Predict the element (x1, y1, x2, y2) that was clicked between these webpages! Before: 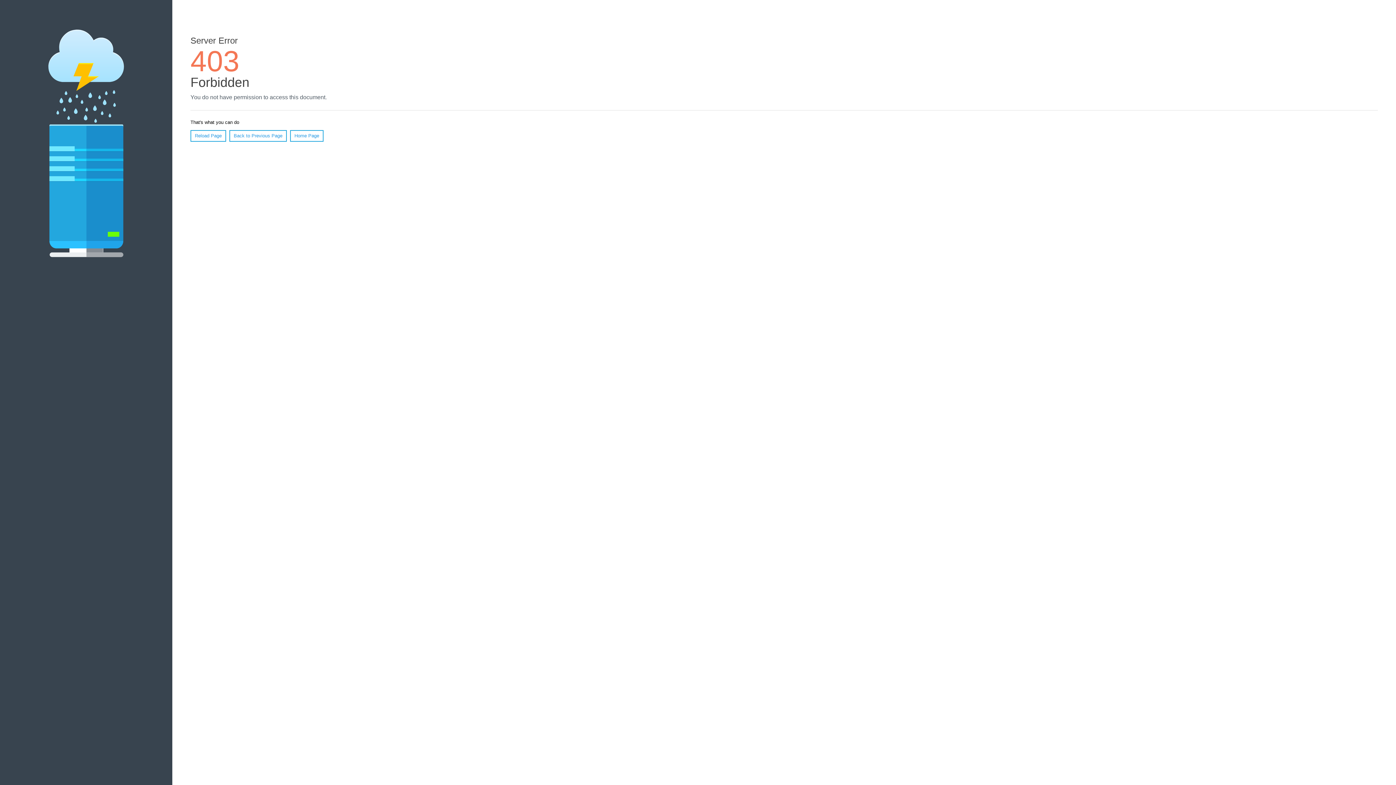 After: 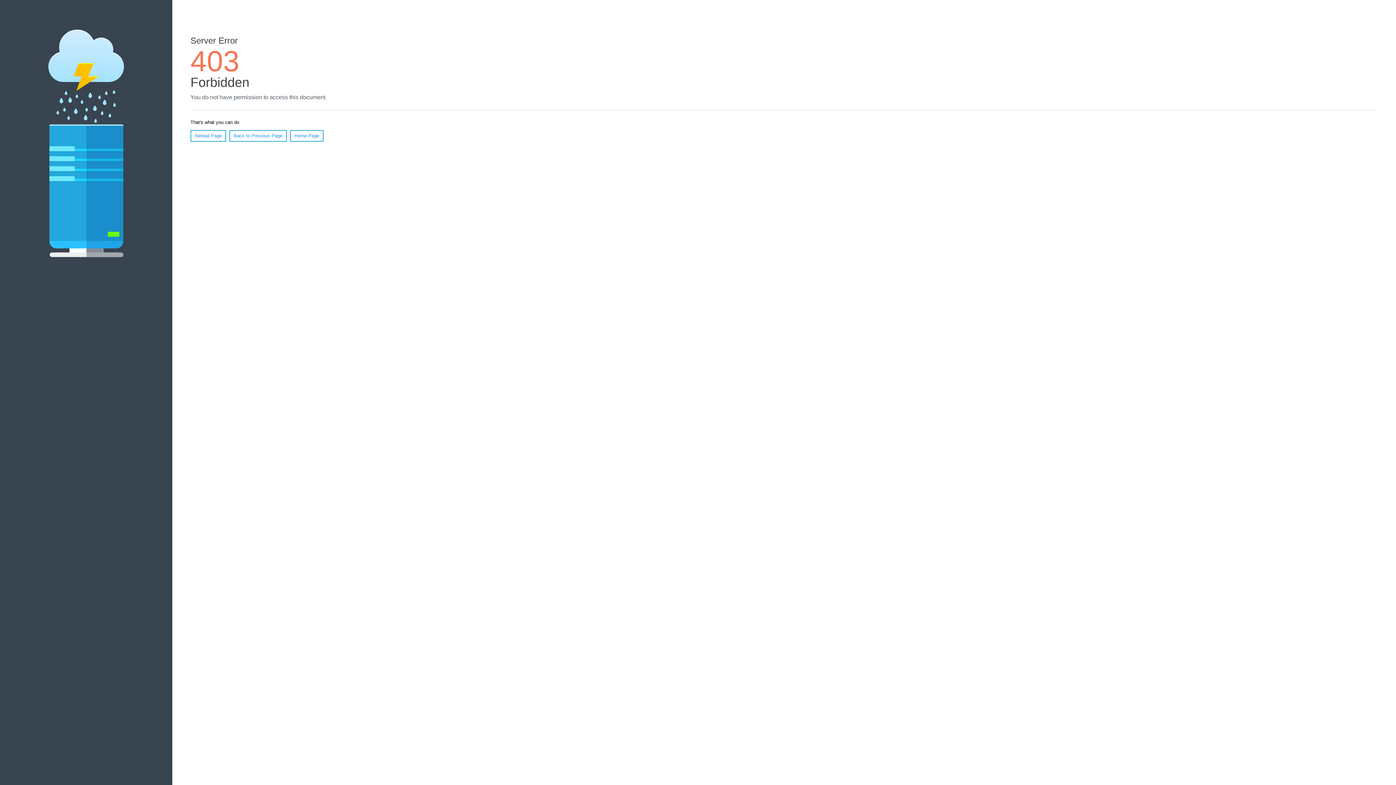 Action: bbox: (290, 130, 323, 141) label: Home Page